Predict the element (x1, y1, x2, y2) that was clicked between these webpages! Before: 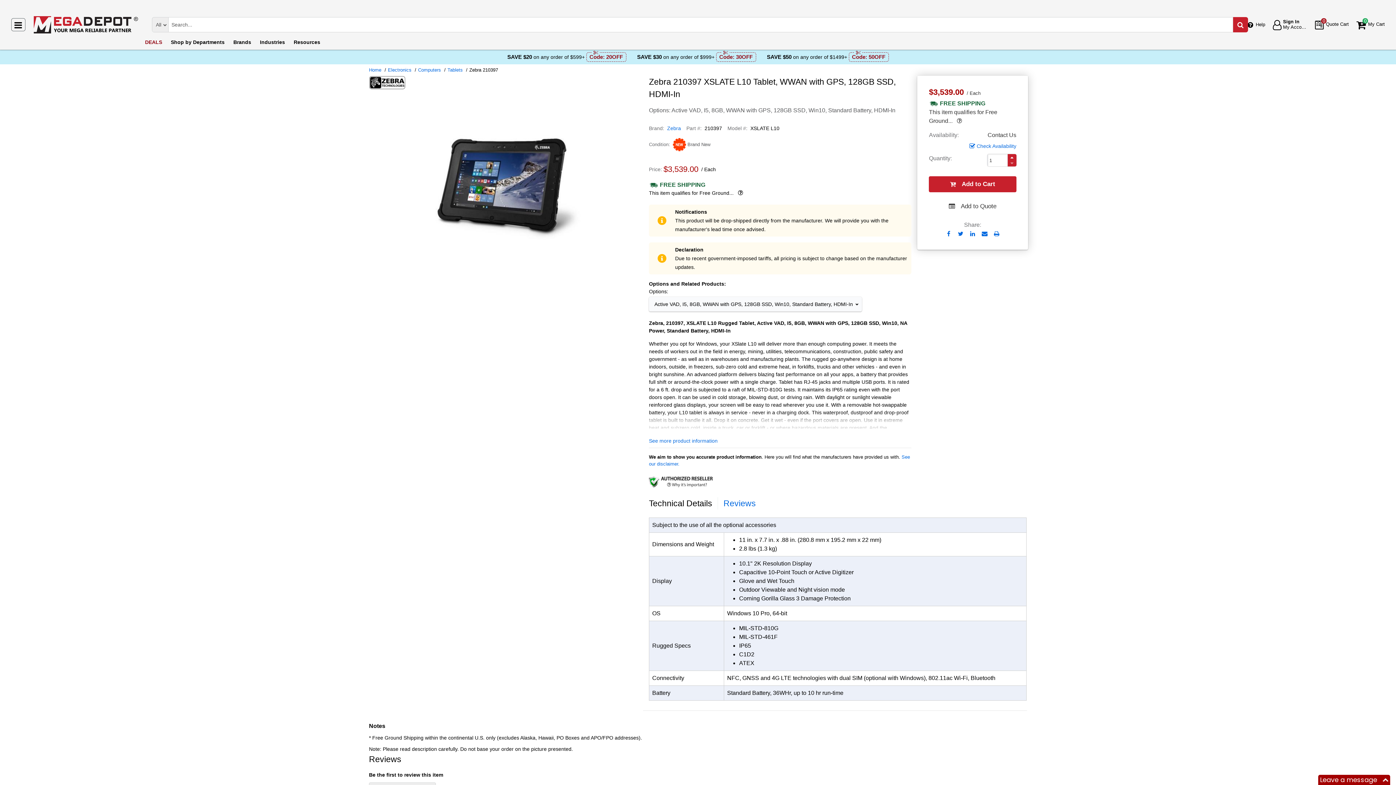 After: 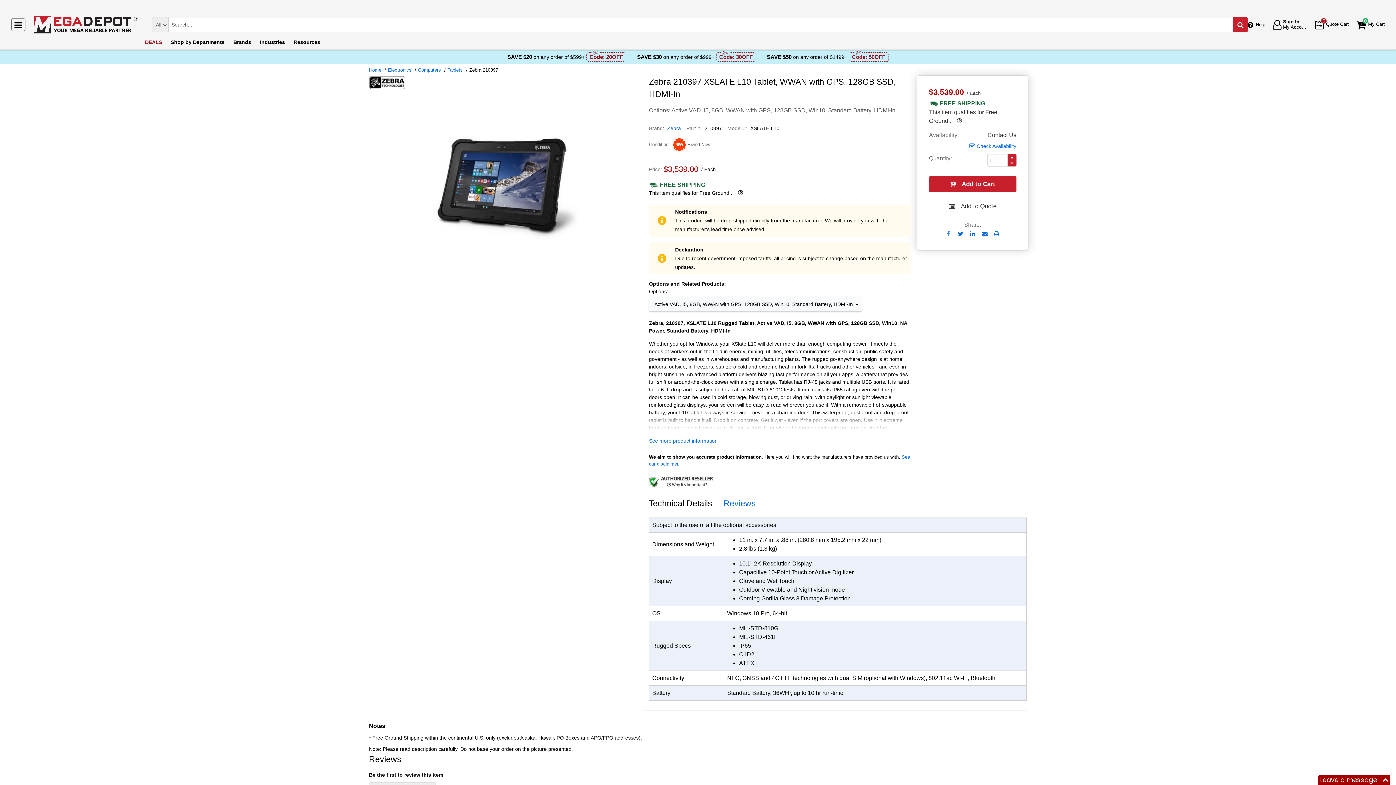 Action: label: Share On Facebook bbox: (944, 229, 953, 238)